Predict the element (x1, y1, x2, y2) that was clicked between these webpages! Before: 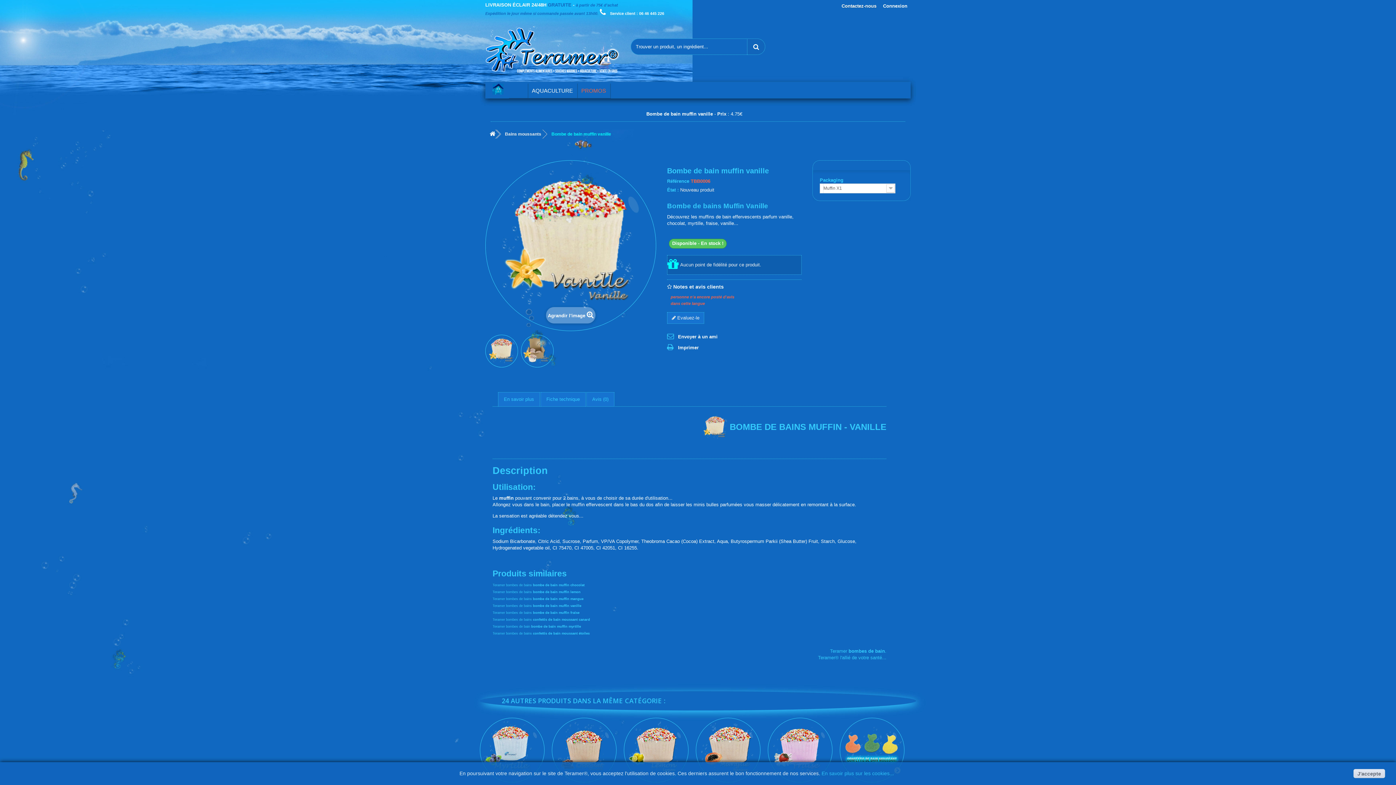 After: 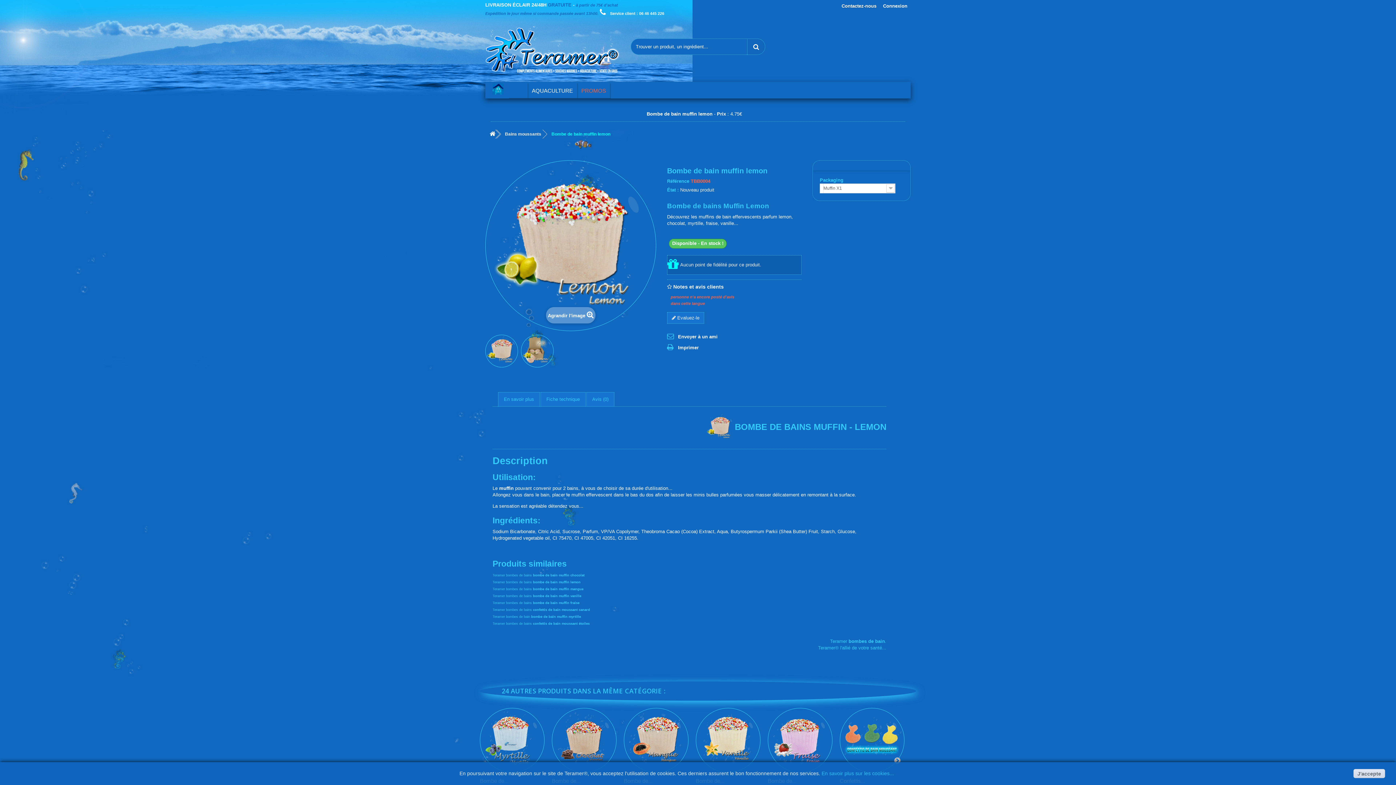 Action: bbox: (492, 590, 580, 594) label: Teramer bombes de bains bombe de bain muffin lemon